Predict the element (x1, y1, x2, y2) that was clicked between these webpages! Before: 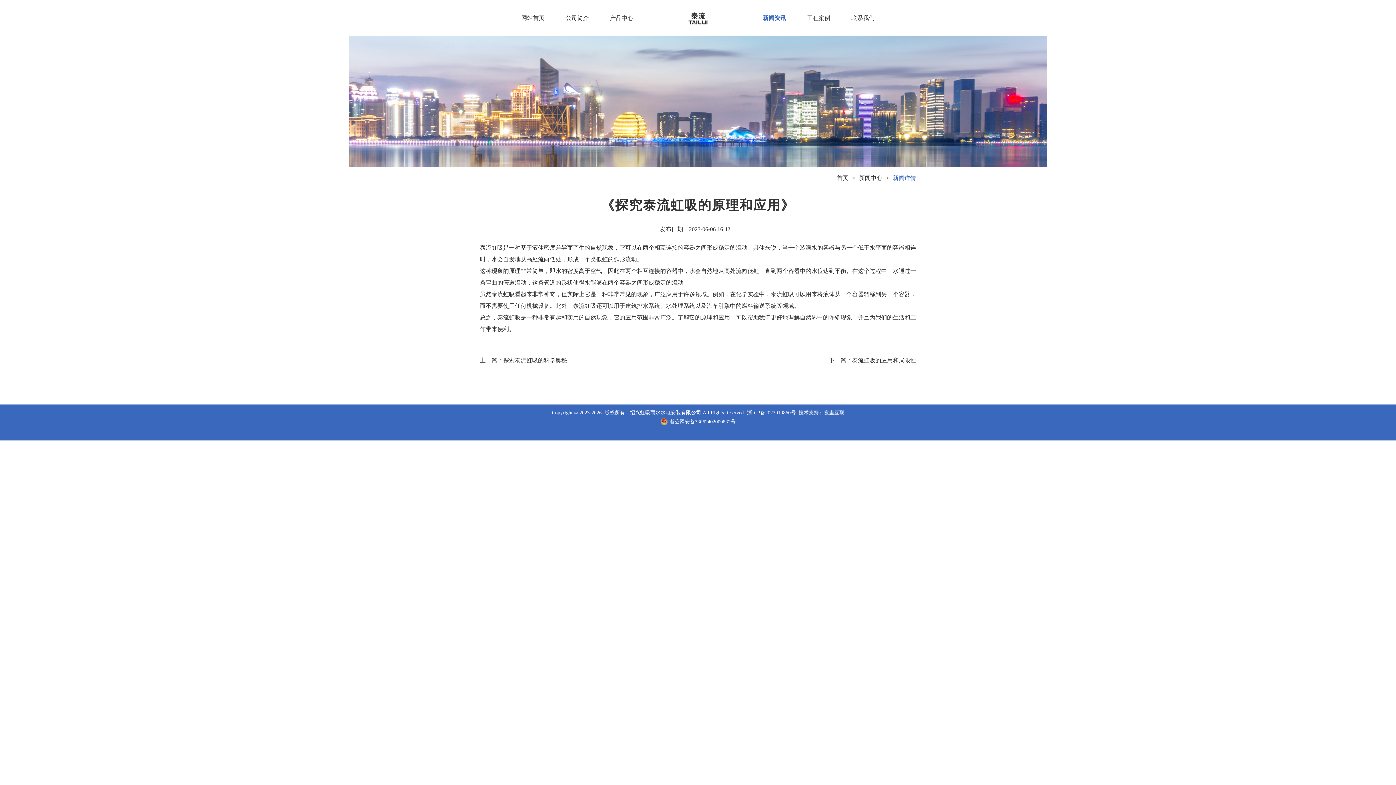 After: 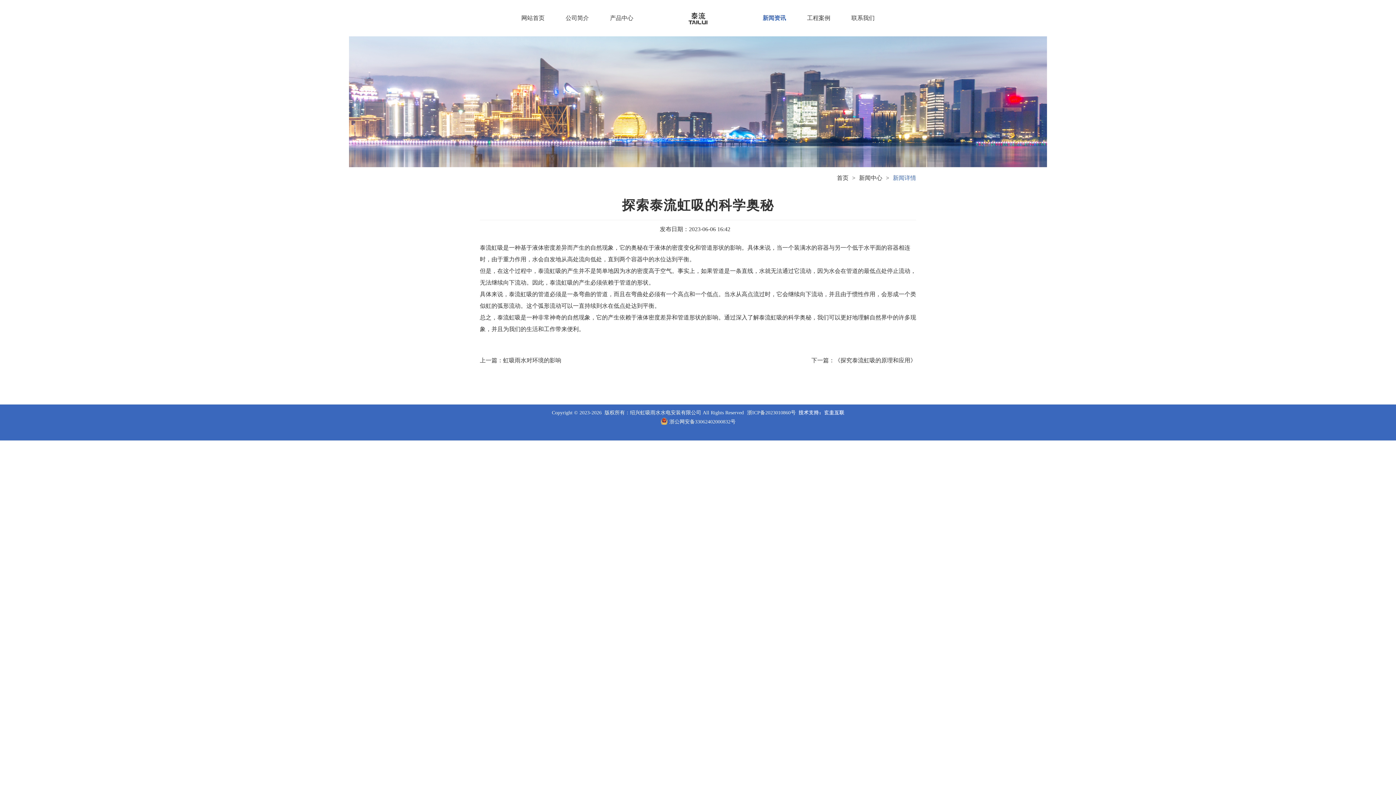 Action: label: 探索泰流虹吸的科学奥秘 bbox: (503, 353, 567, 368)